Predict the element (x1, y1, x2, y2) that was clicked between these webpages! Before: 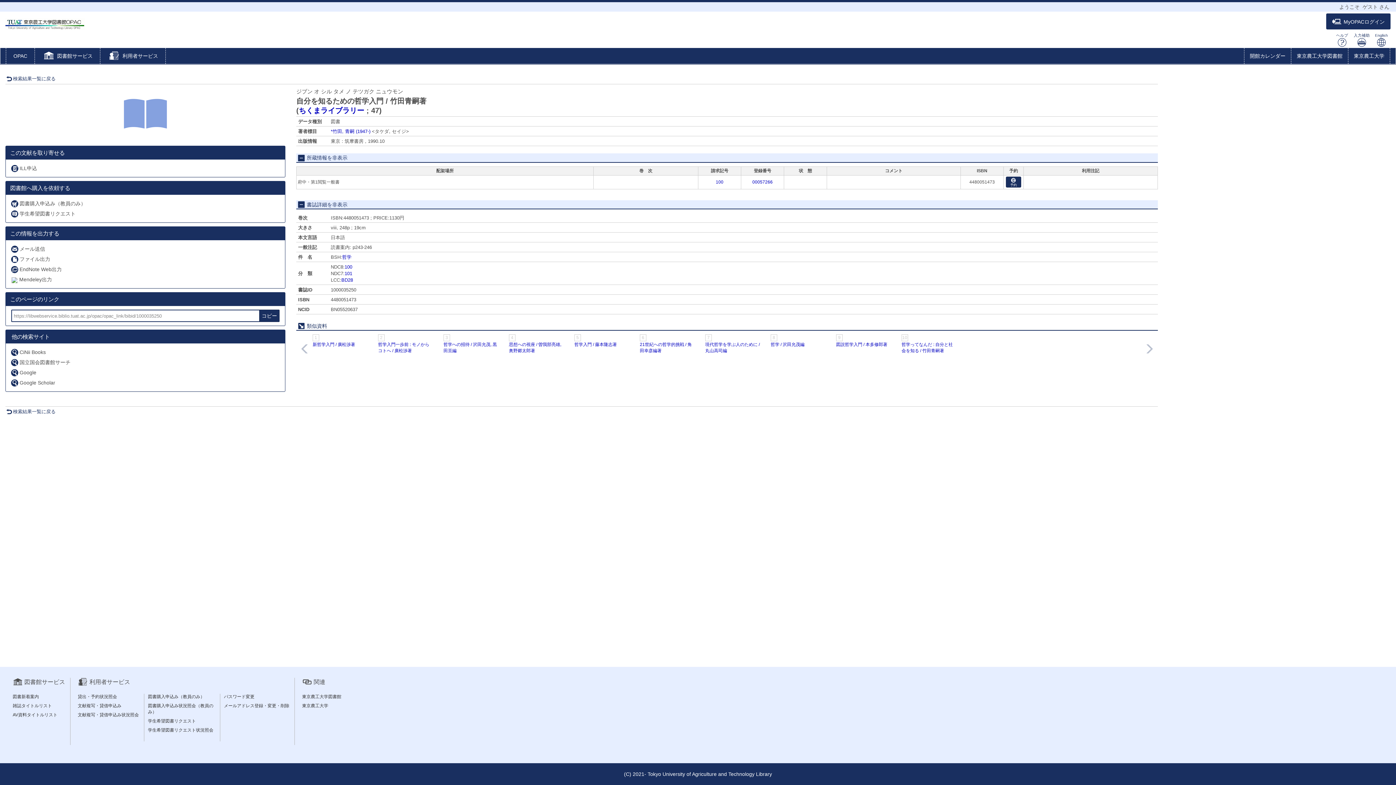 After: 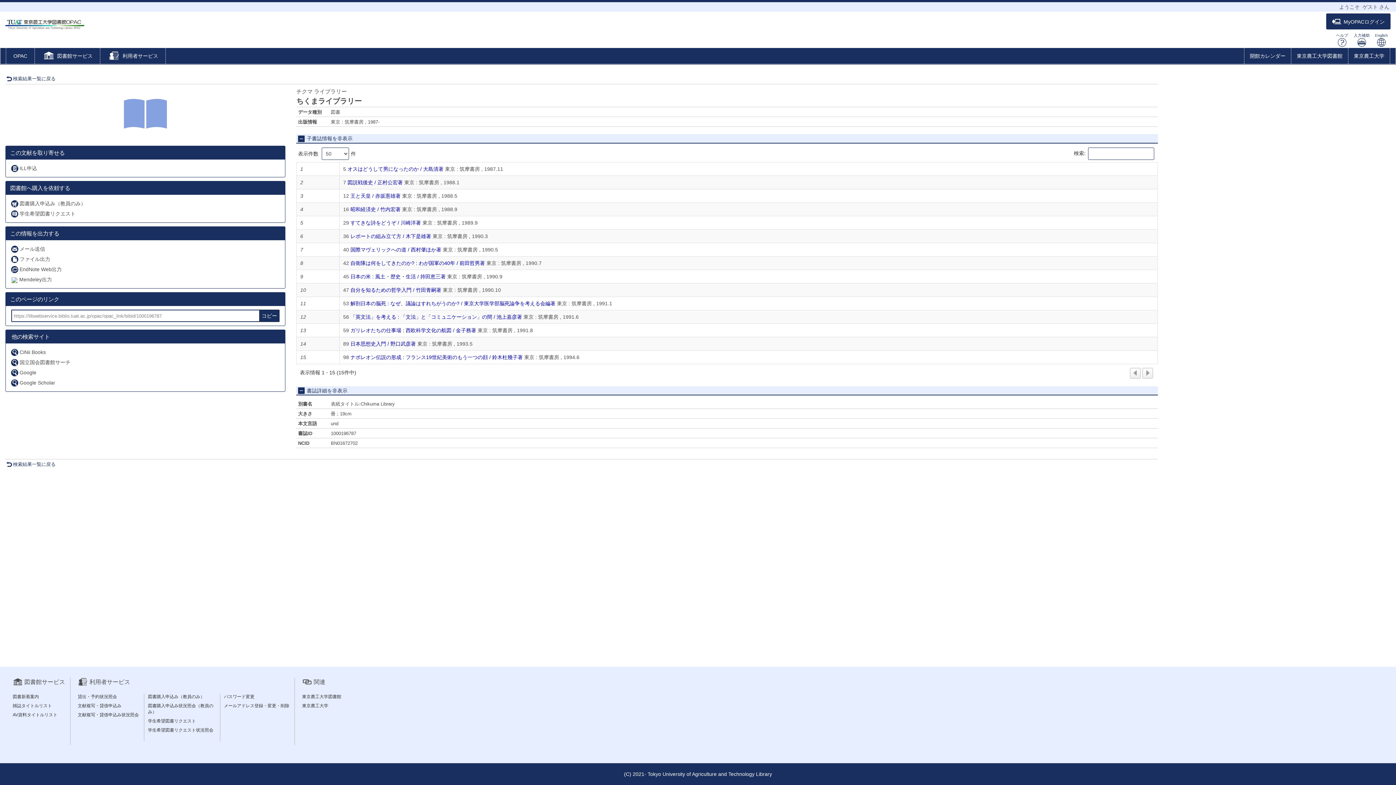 Action: bbox: (298, 106, 364, 114) label: ちくまライブラリー